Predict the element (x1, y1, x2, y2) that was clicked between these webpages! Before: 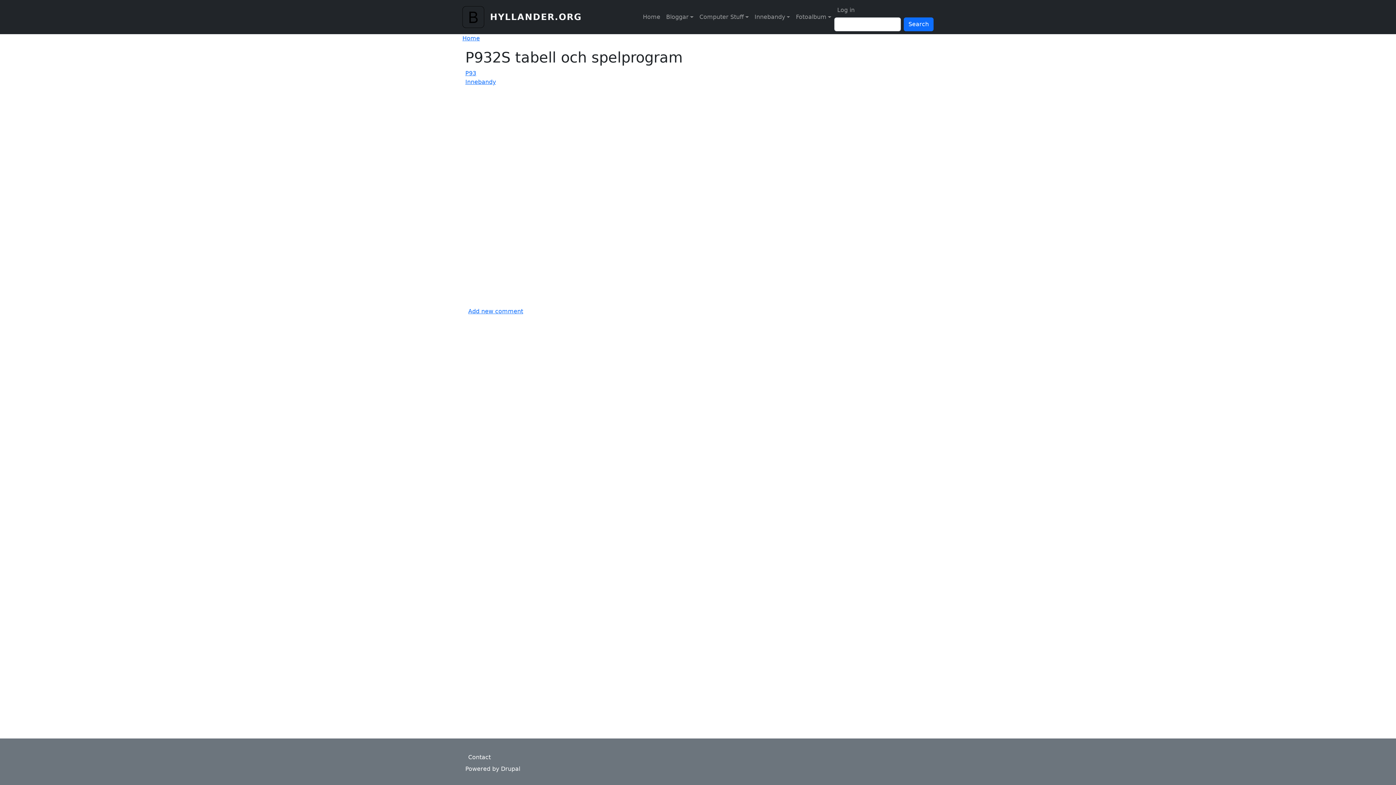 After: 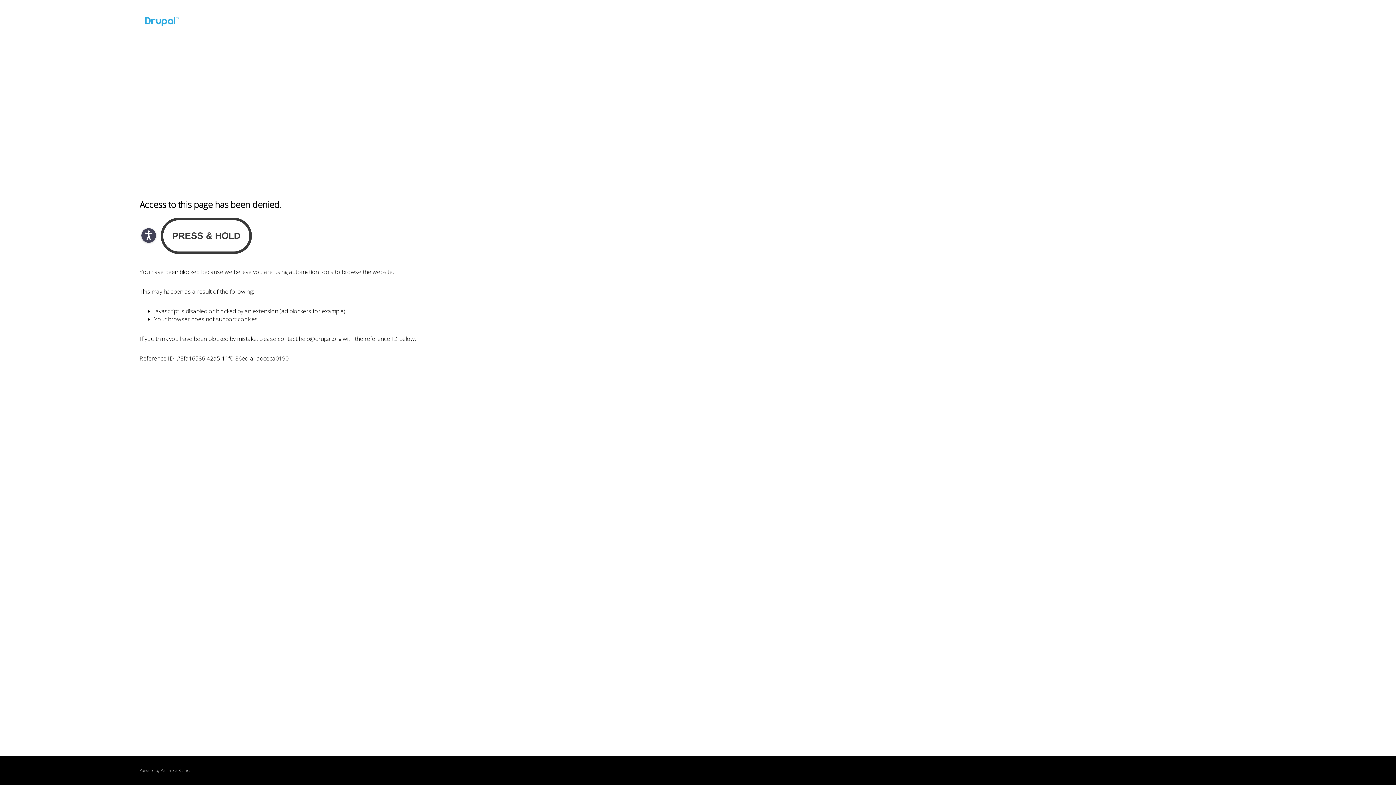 Action: label: Drupal bbox: (501, 765, 520, 772)